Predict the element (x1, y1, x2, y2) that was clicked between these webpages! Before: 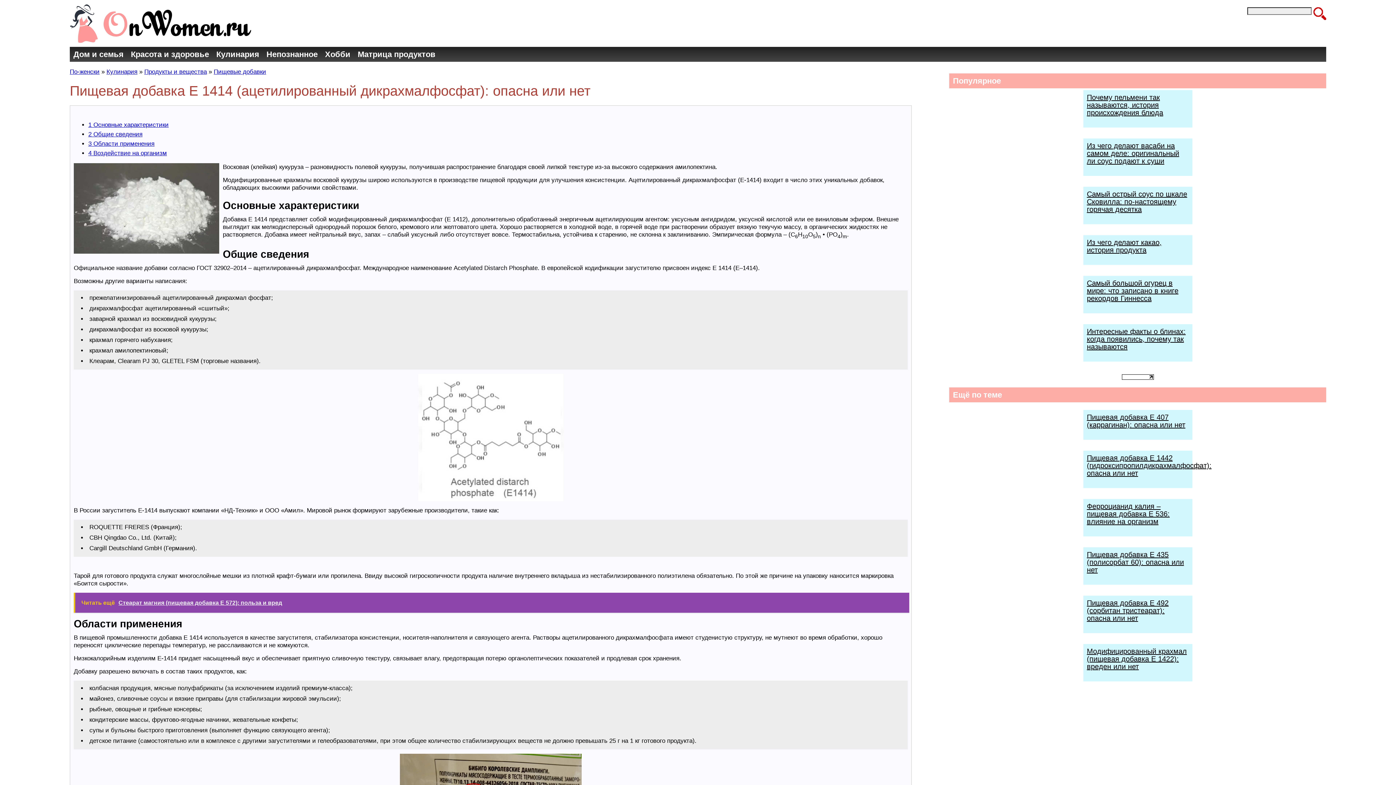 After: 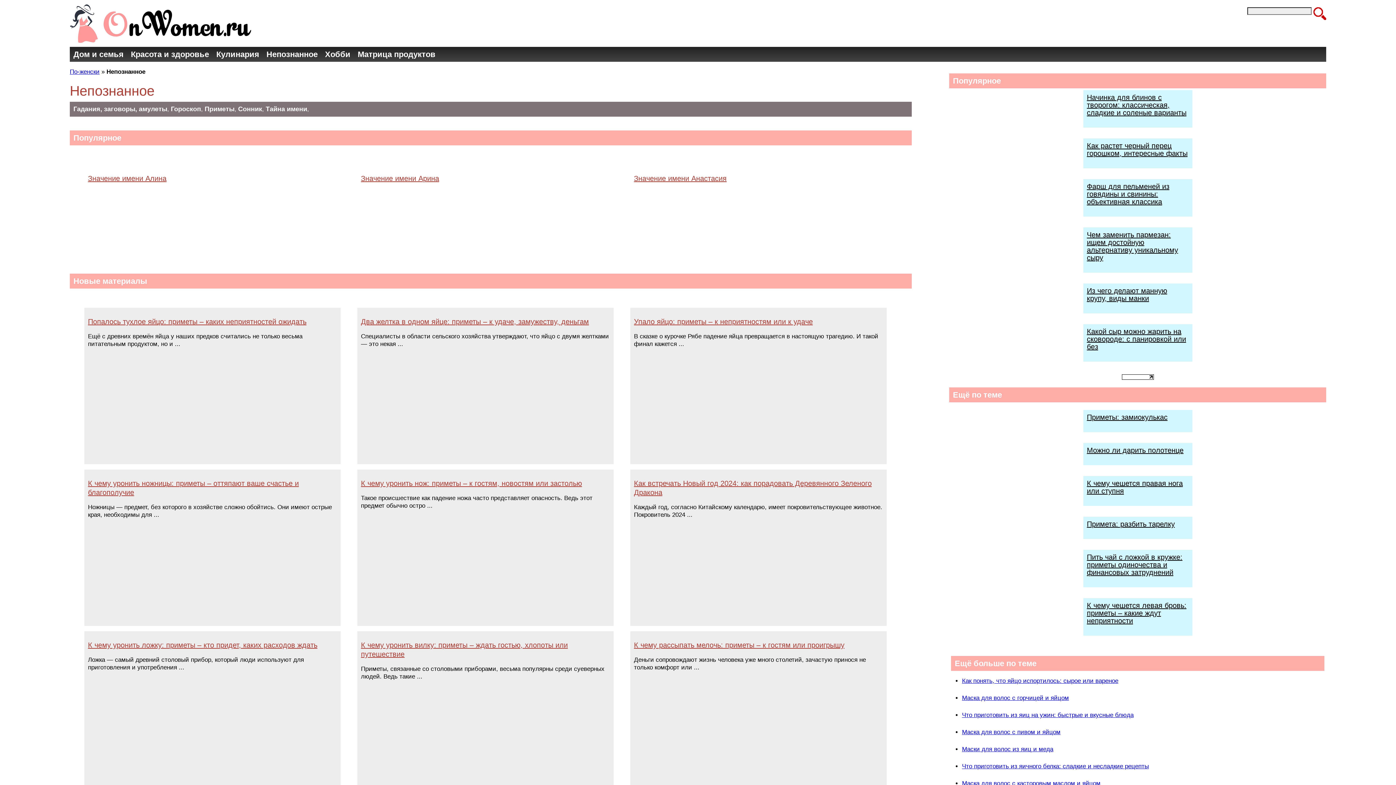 Action: bbox: (262, 46, 321, 61) label: Непознанное